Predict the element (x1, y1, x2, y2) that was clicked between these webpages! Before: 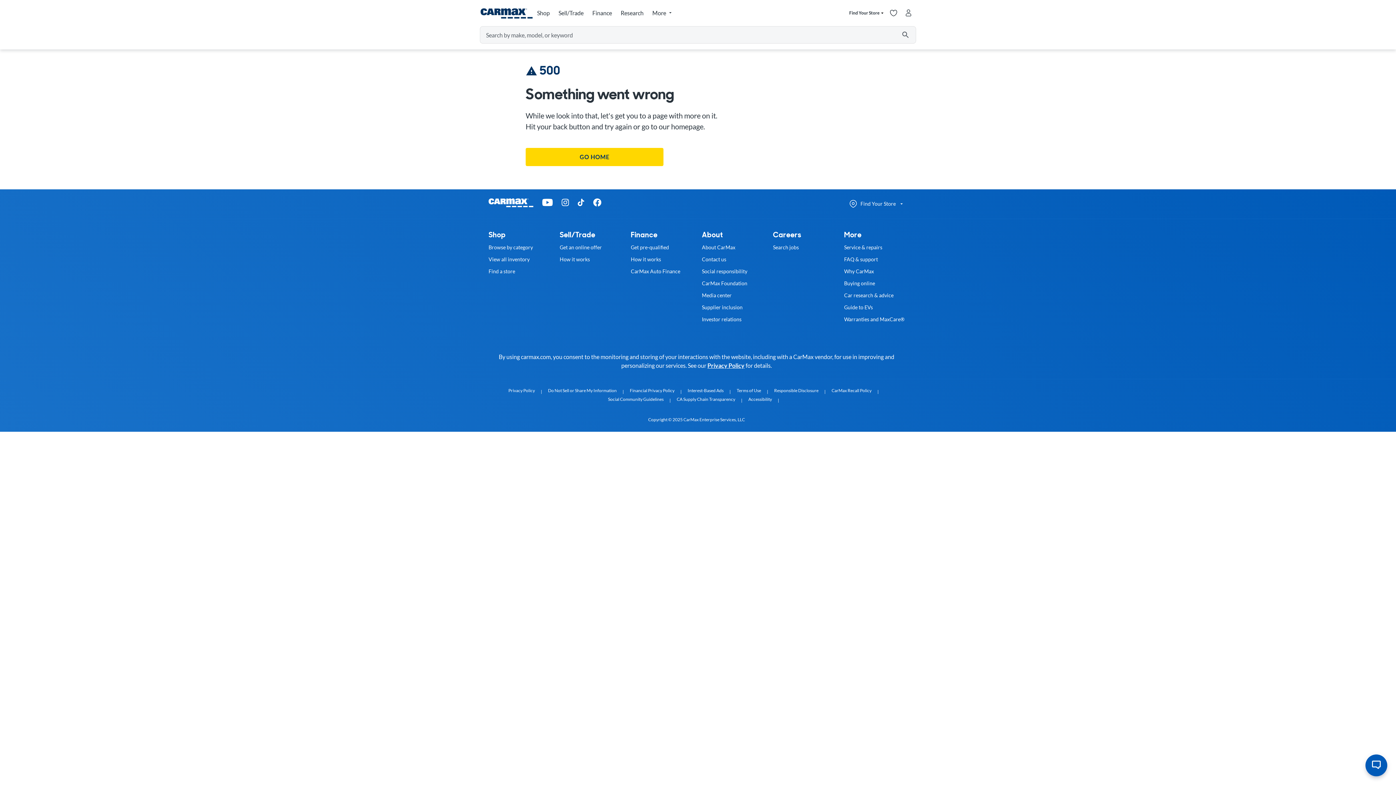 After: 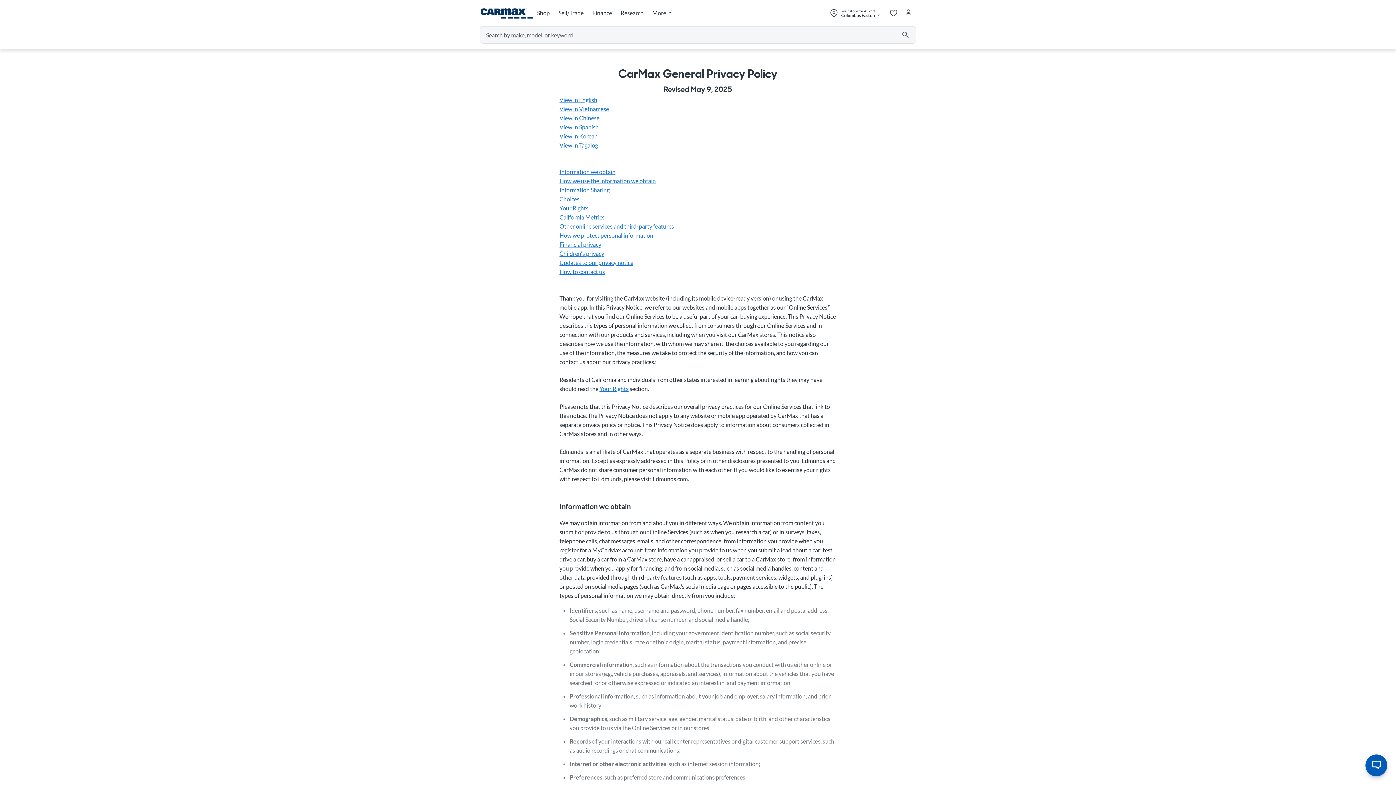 Action: label: Privacy Policy bbox: (508, 387, 535, 396)